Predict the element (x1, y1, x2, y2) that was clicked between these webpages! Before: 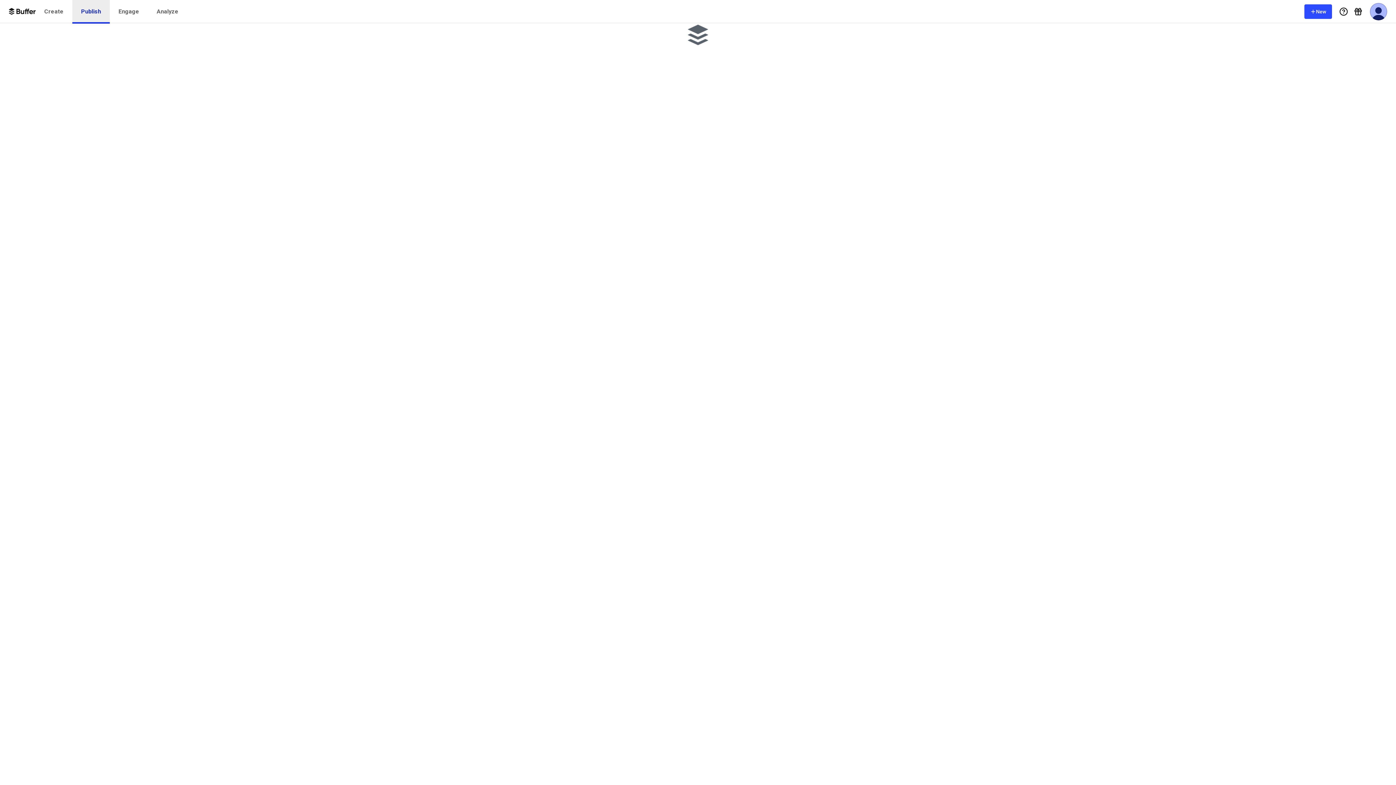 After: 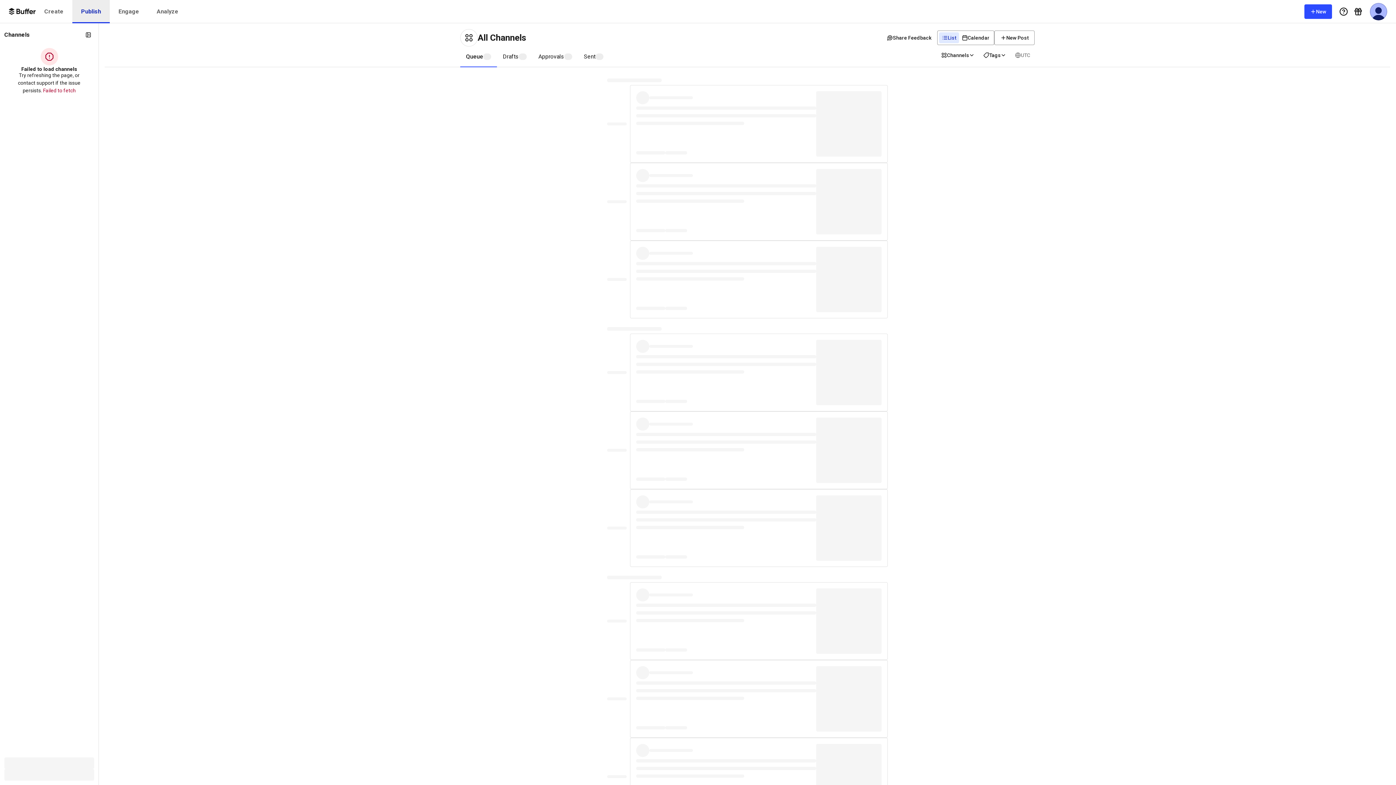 Action: bbox: (72, 0, 109, 23) label: Publish